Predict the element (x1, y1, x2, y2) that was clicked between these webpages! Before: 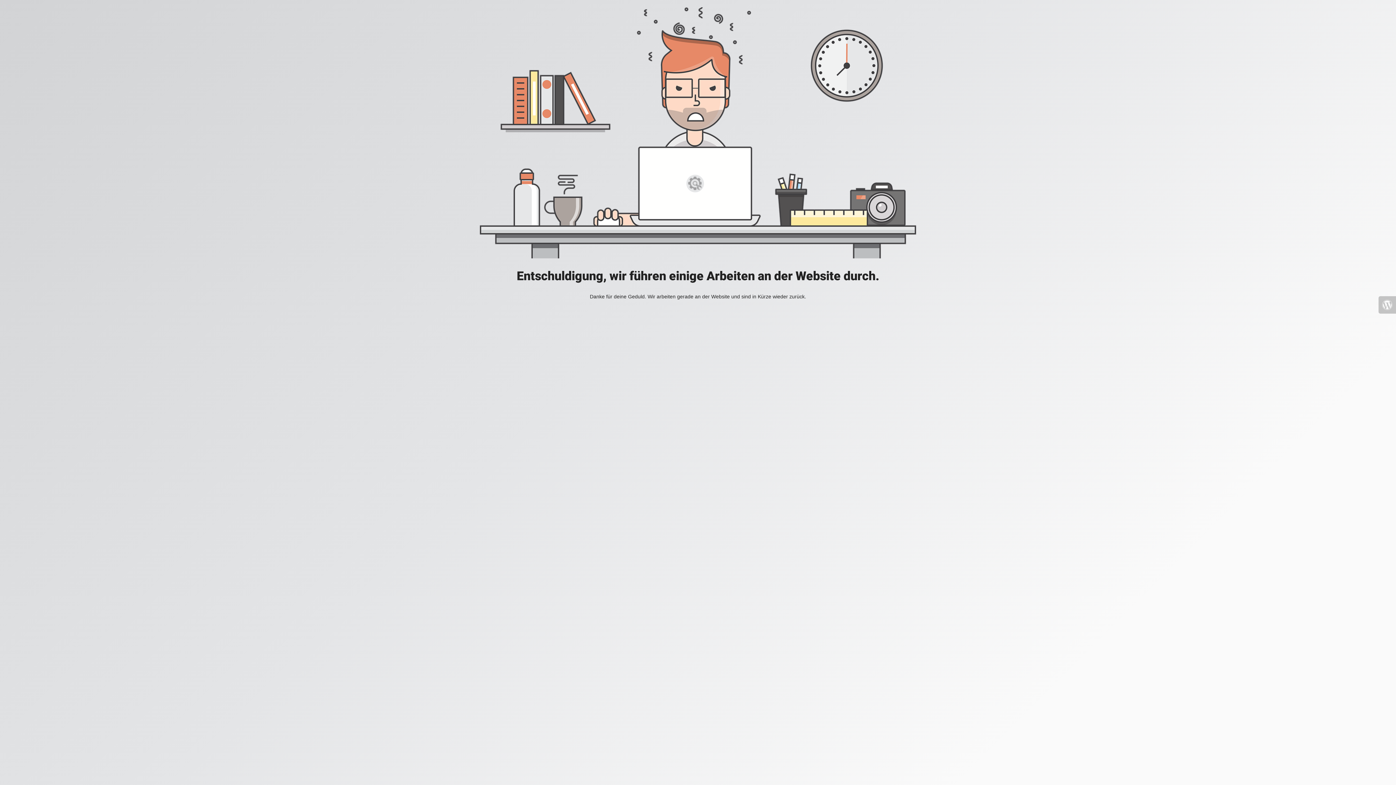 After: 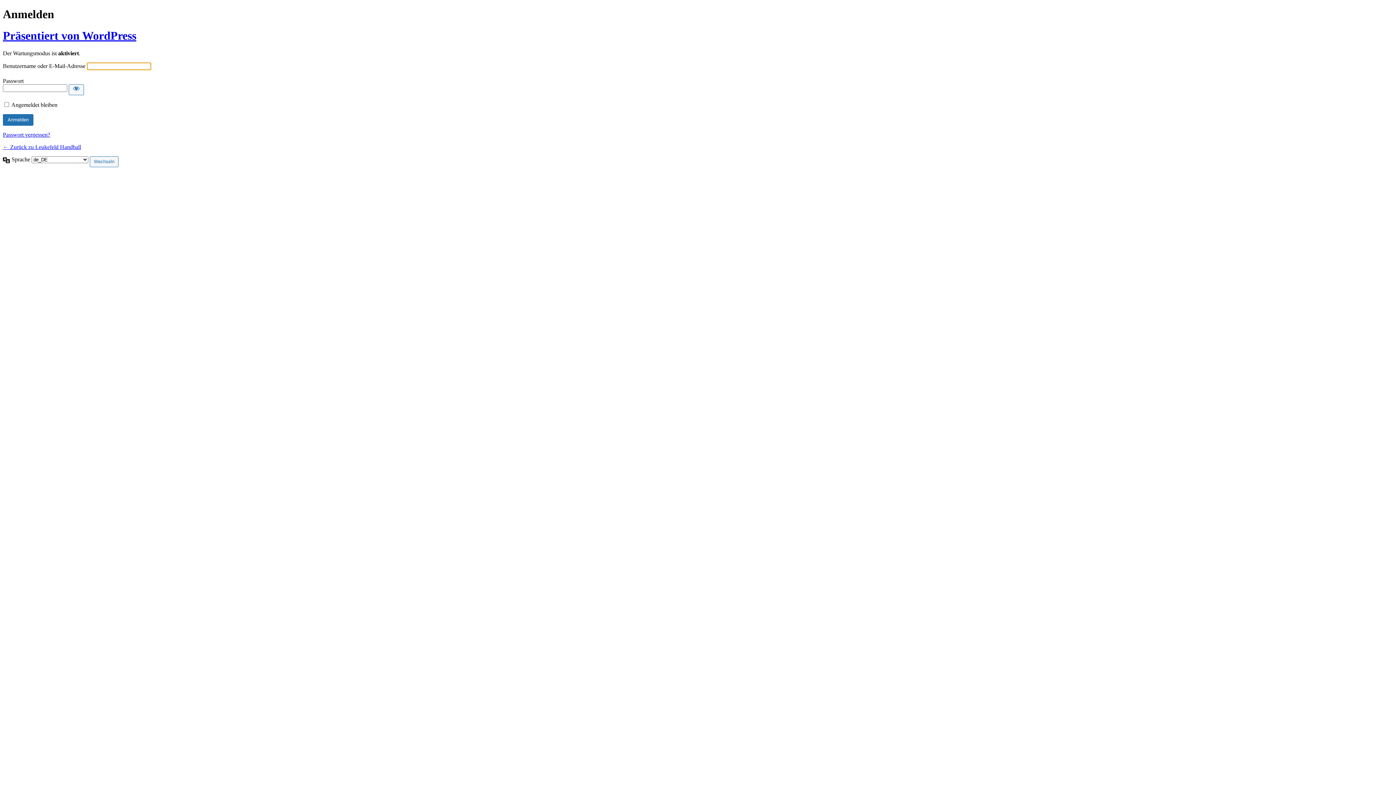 Action: bbox: (1378, 296, 1396, 313)